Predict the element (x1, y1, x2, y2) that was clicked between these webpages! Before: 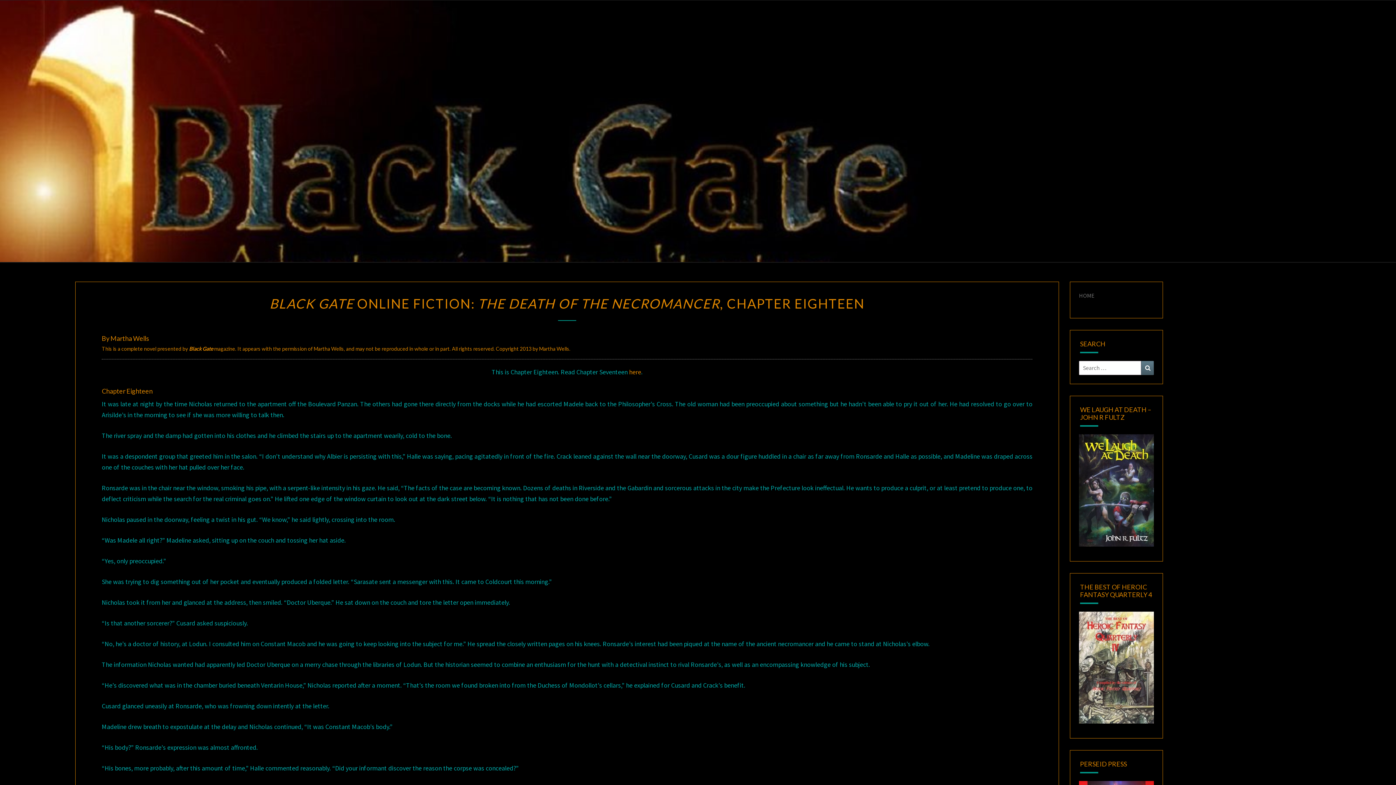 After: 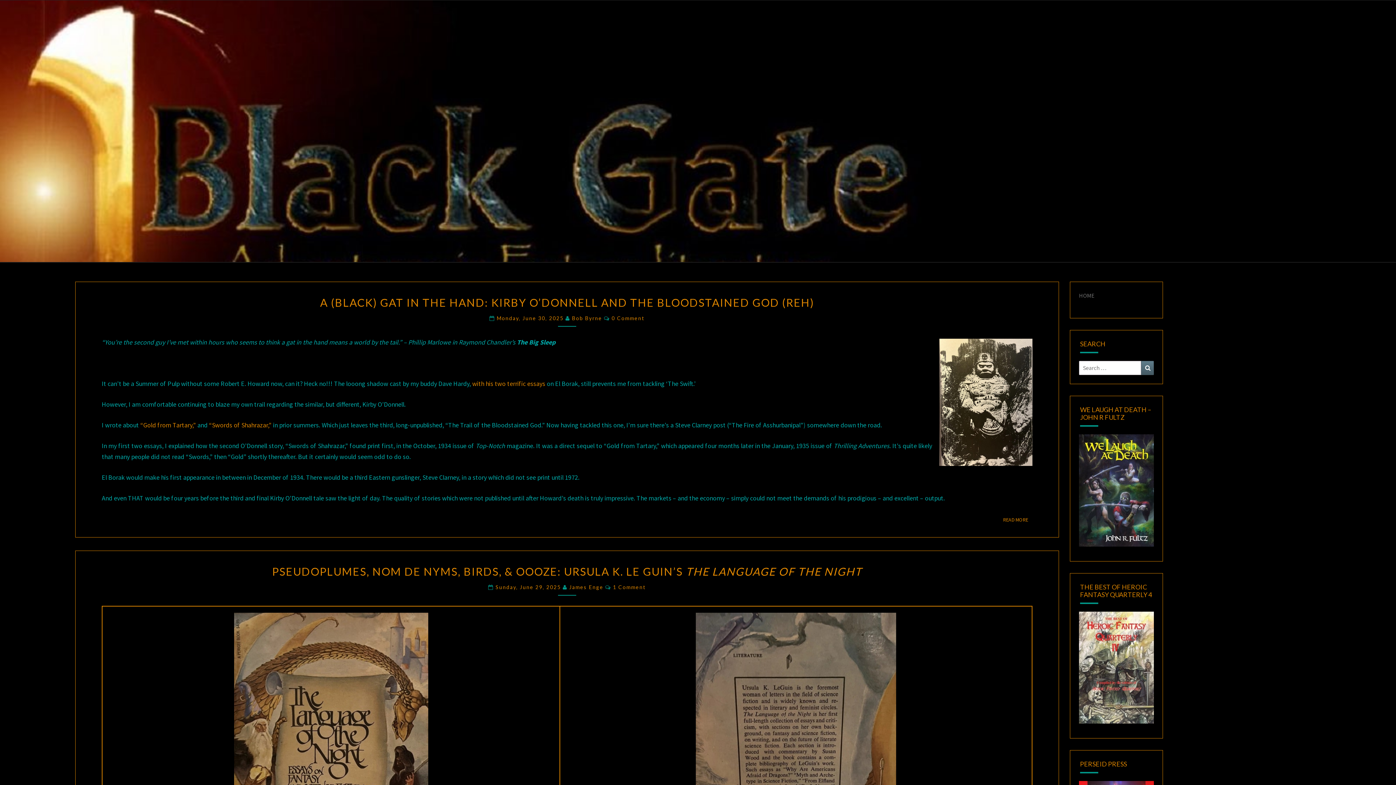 Action: label: HOME bbox: (1079, 292, 1094, 299)